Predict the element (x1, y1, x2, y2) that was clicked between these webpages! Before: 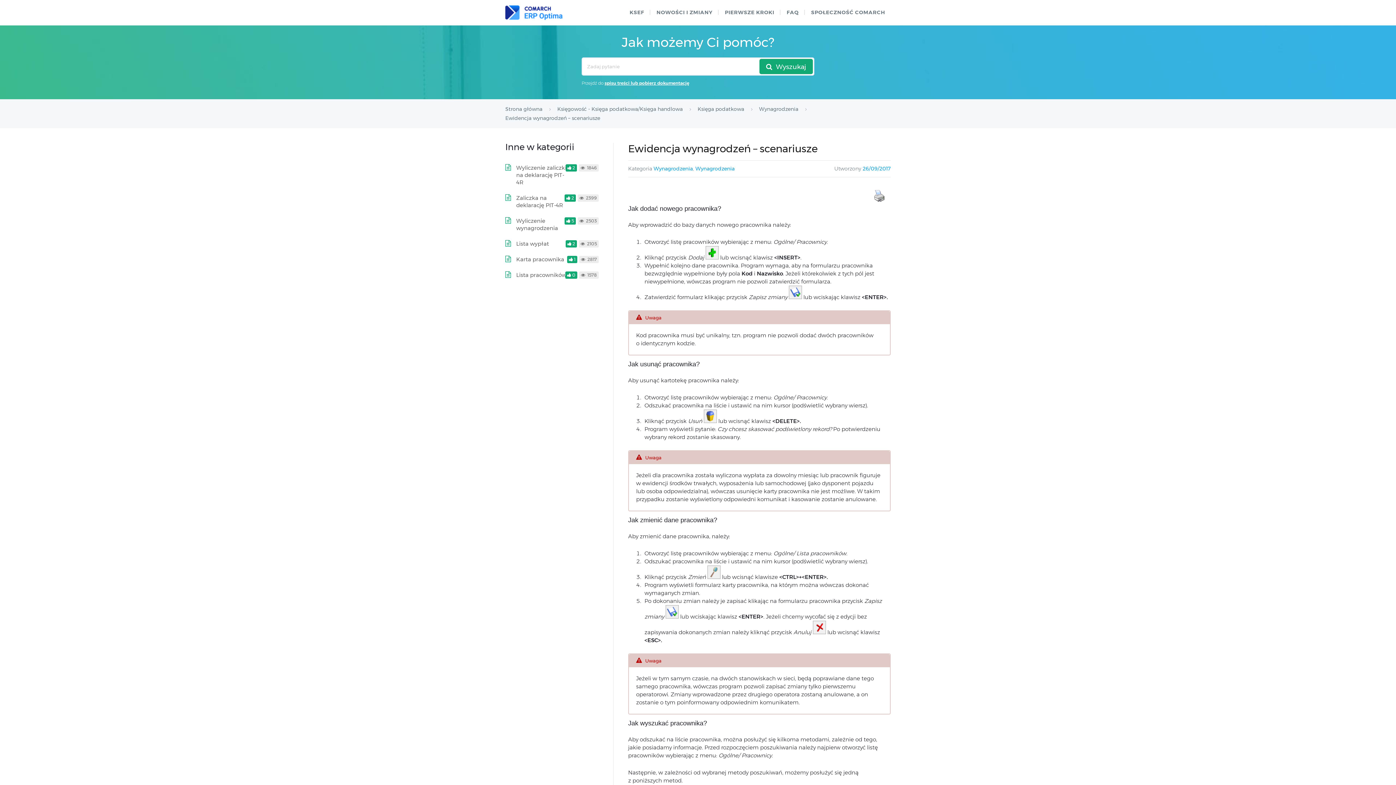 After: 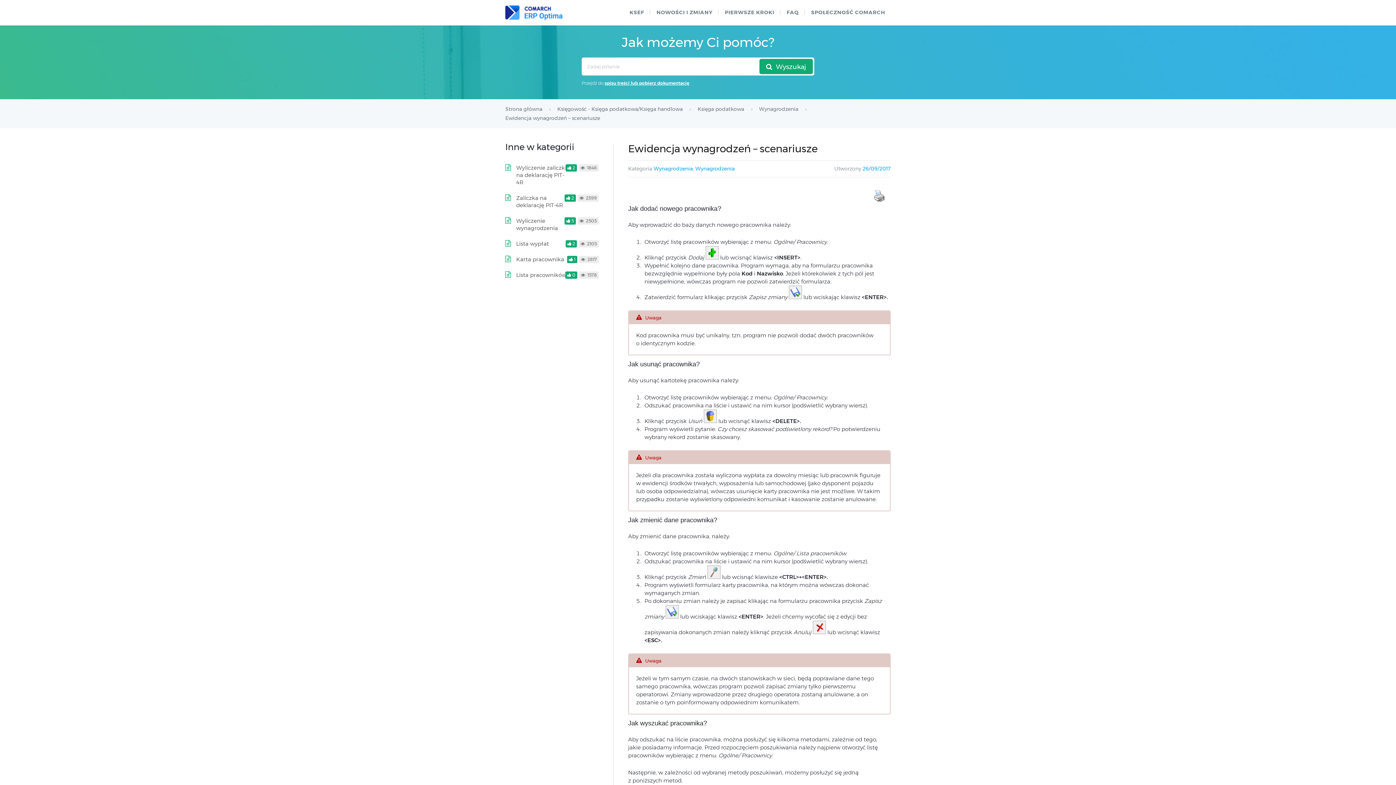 Action: label: Ewidencja wynagrodzeń – scenariusze bbox: (505, 114, 600, 121)